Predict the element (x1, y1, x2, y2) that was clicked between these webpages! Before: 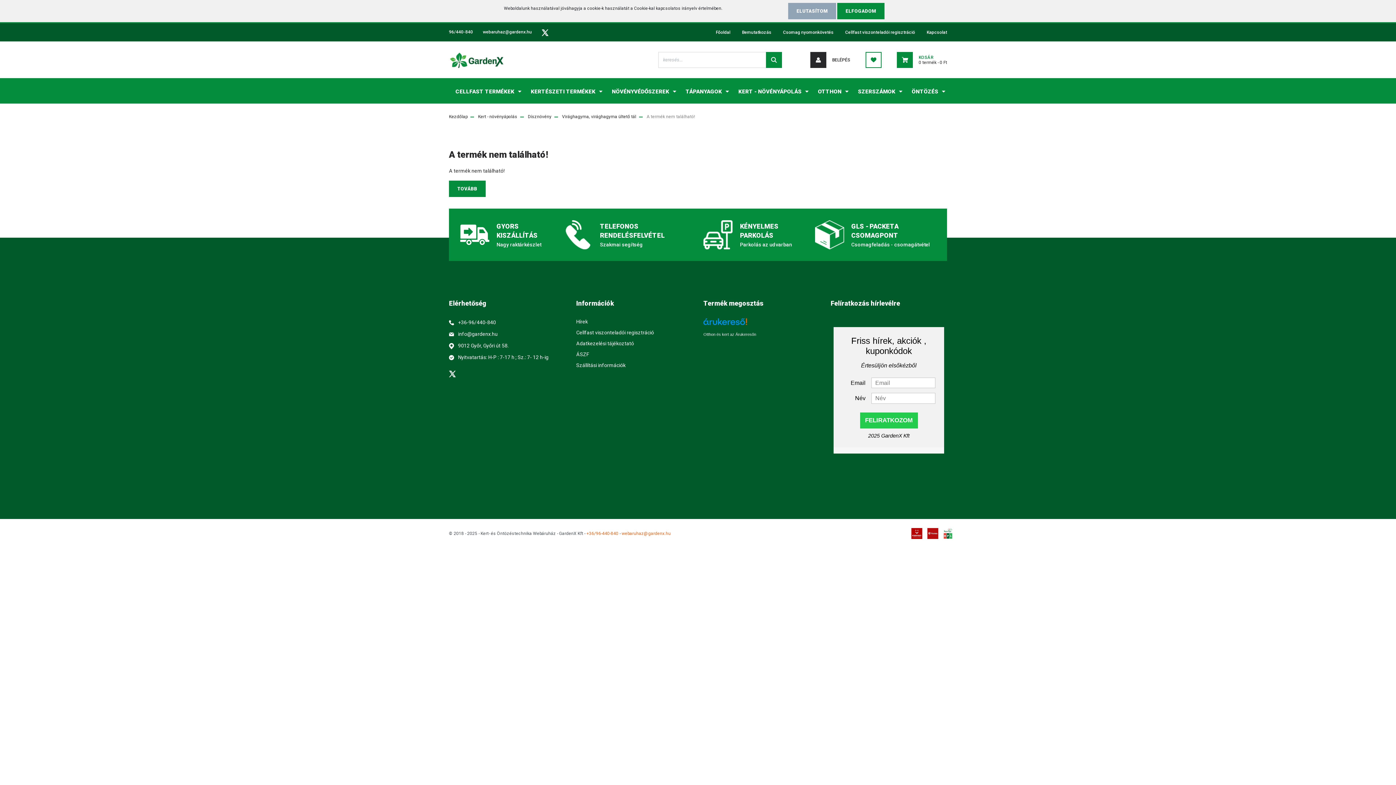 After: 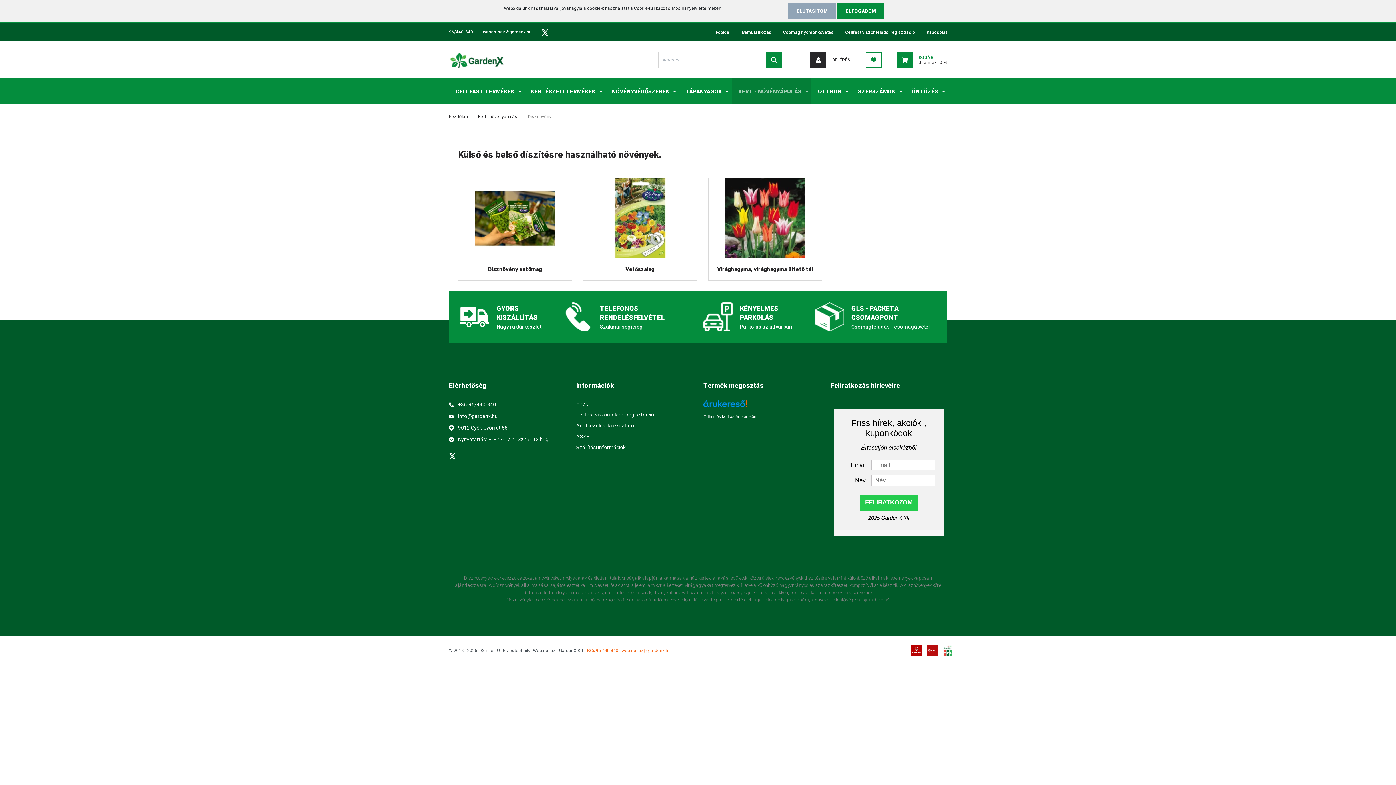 Action: bbox: (528, 114, 551, 119) label: Dísznövény